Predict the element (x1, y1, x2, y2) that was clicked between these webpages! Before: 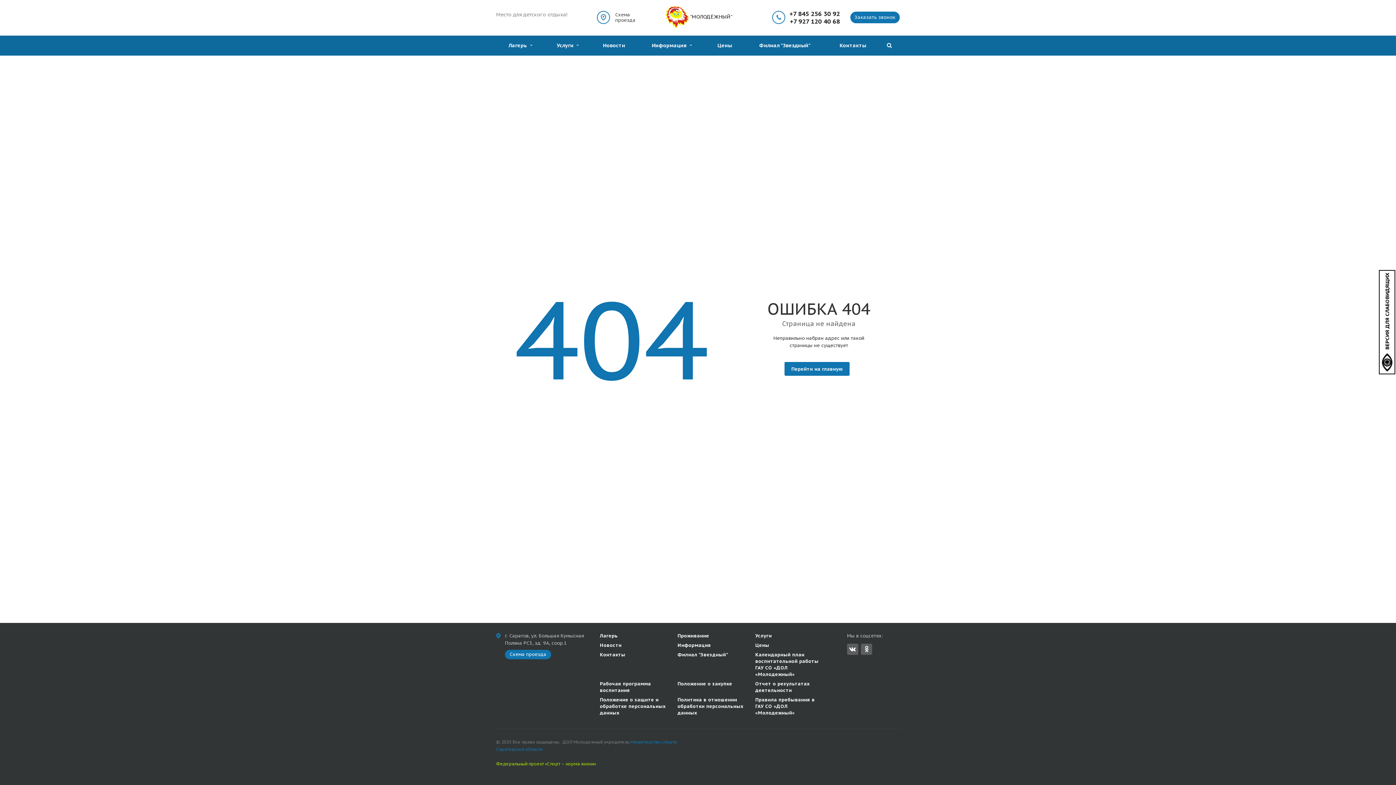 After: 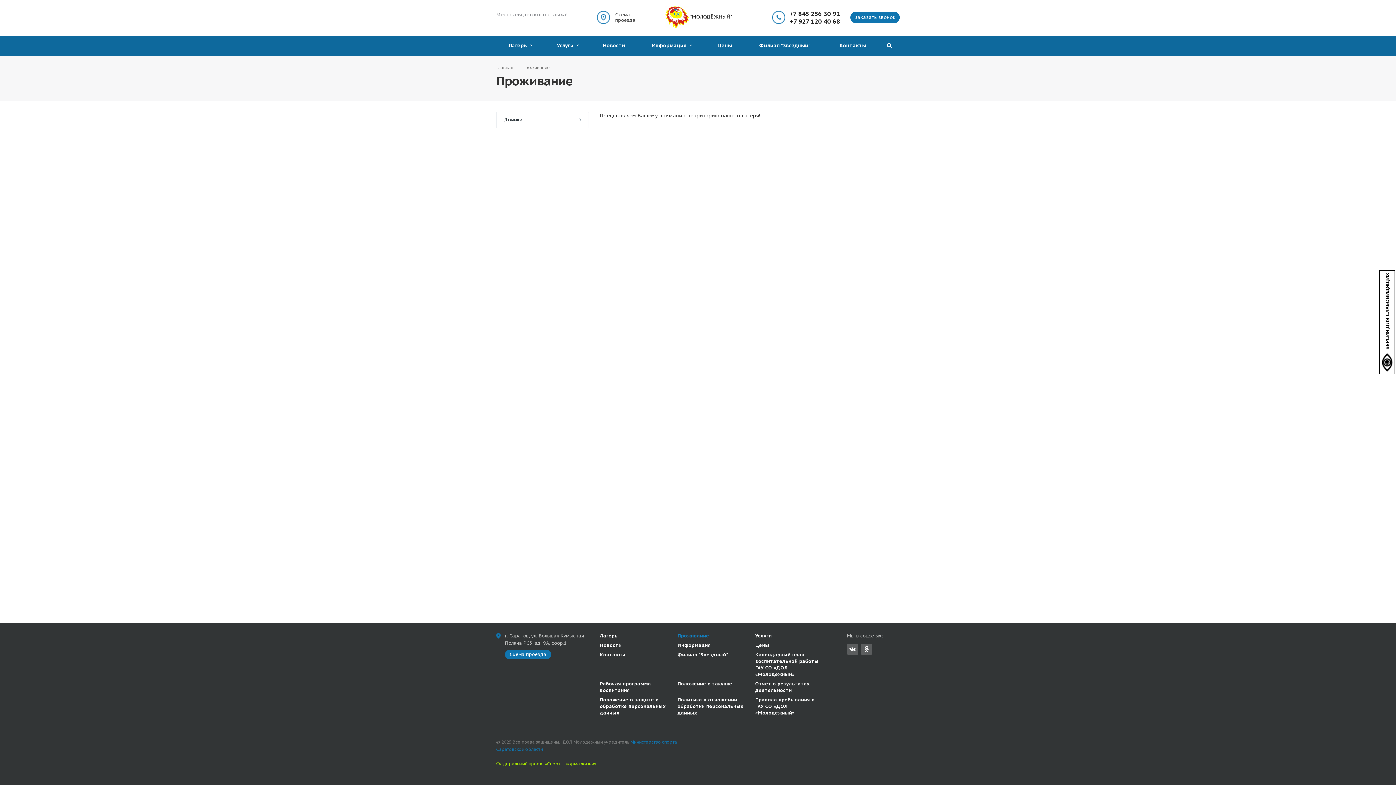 Action: label: Проживание bbox: (677, 633, 709, 639)